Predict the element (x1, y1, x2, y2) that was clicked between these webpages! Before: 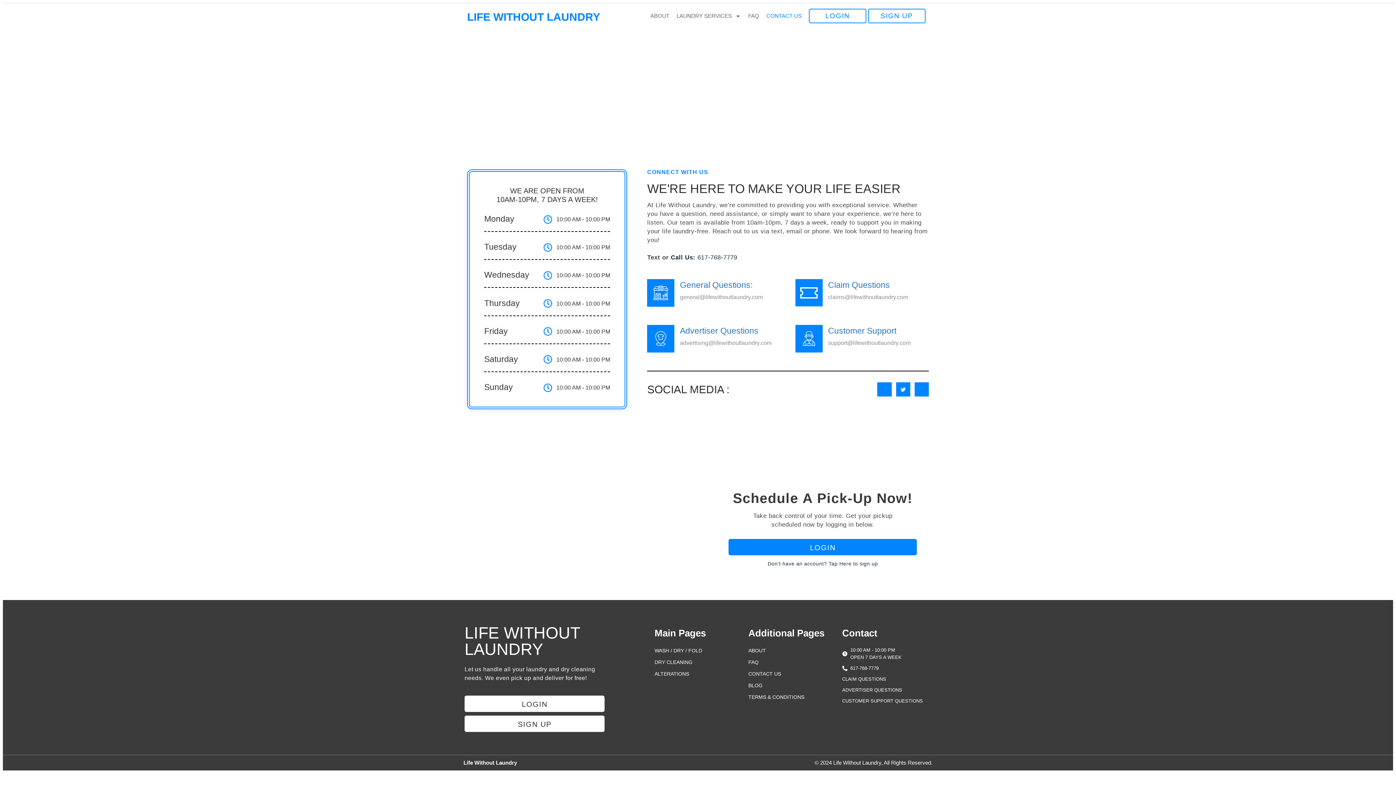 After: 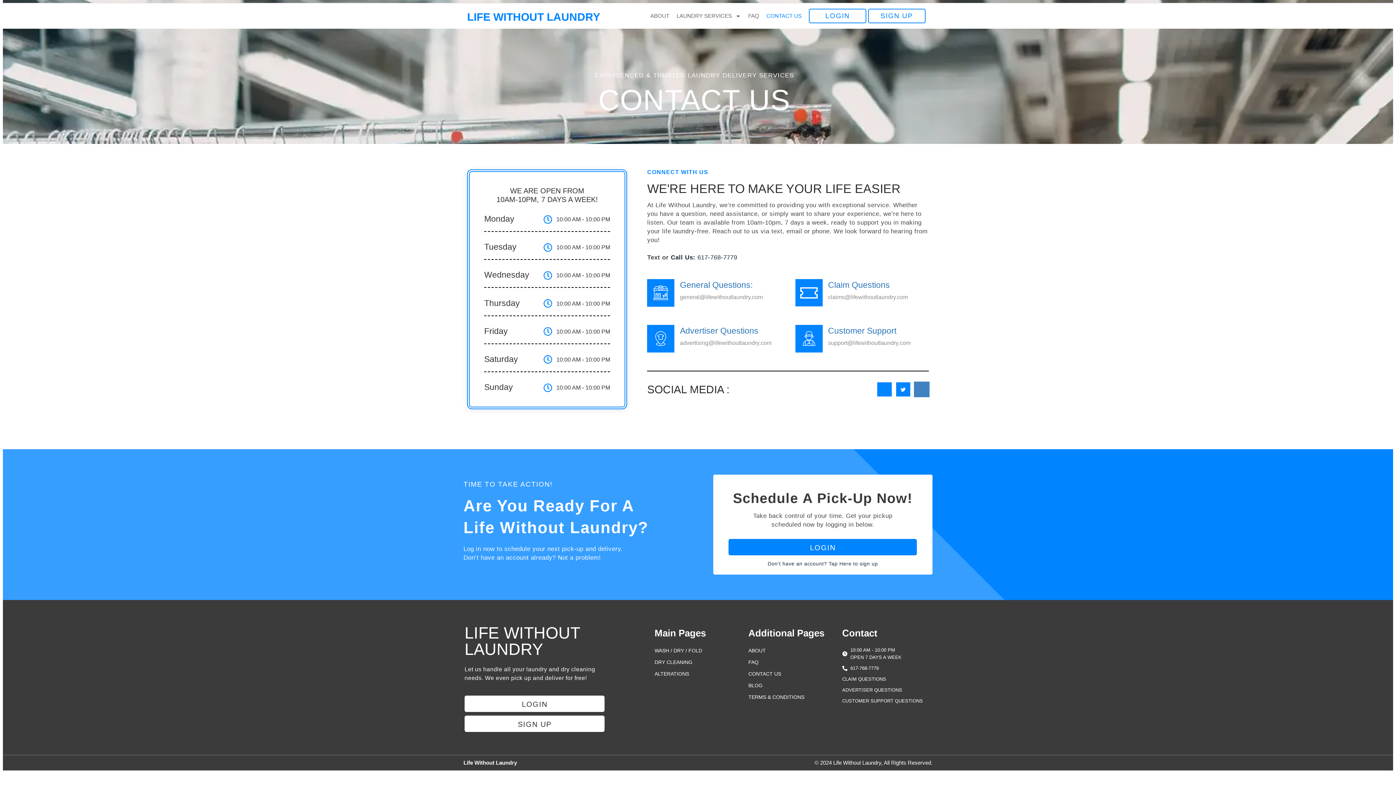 Action: label: Jki-instagram-1-light bbox: (914, 382, 929, 396)